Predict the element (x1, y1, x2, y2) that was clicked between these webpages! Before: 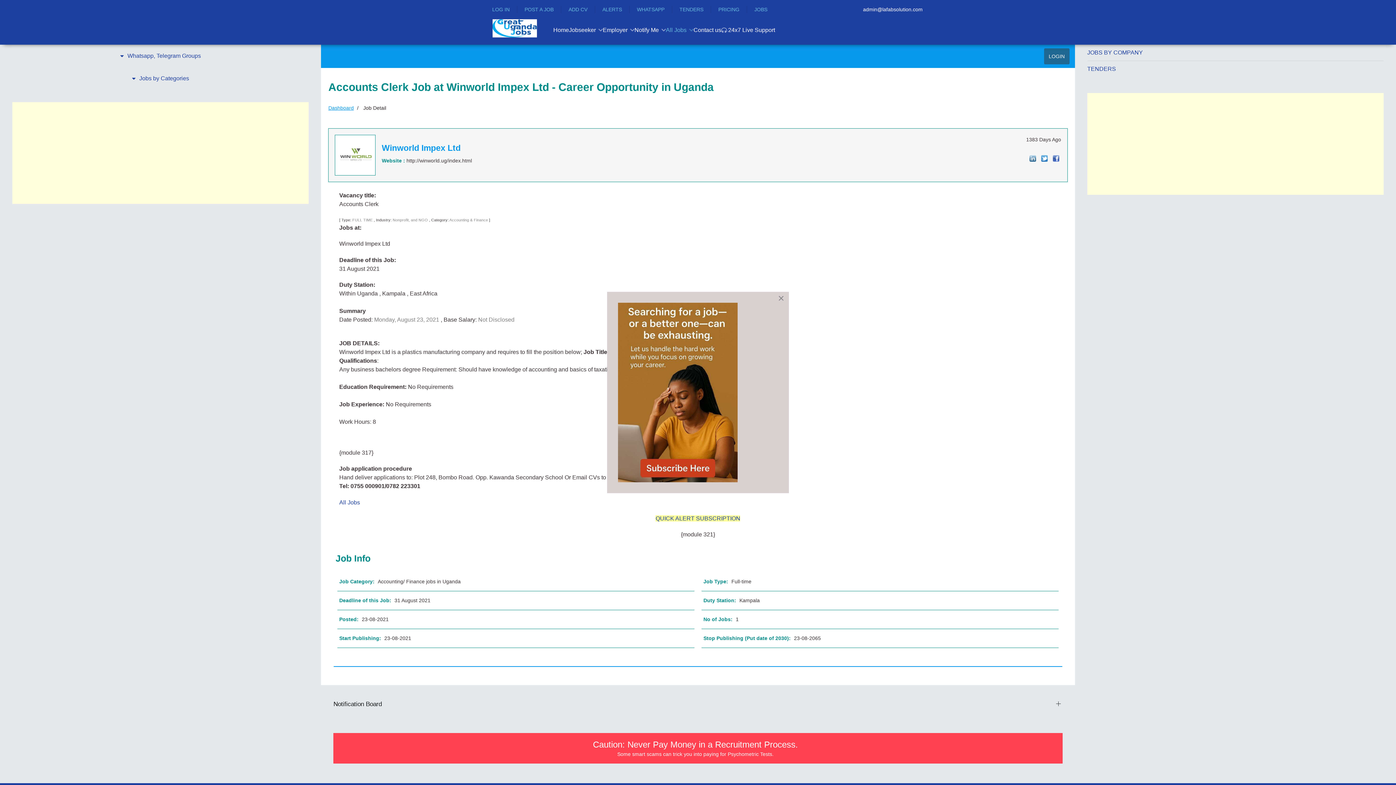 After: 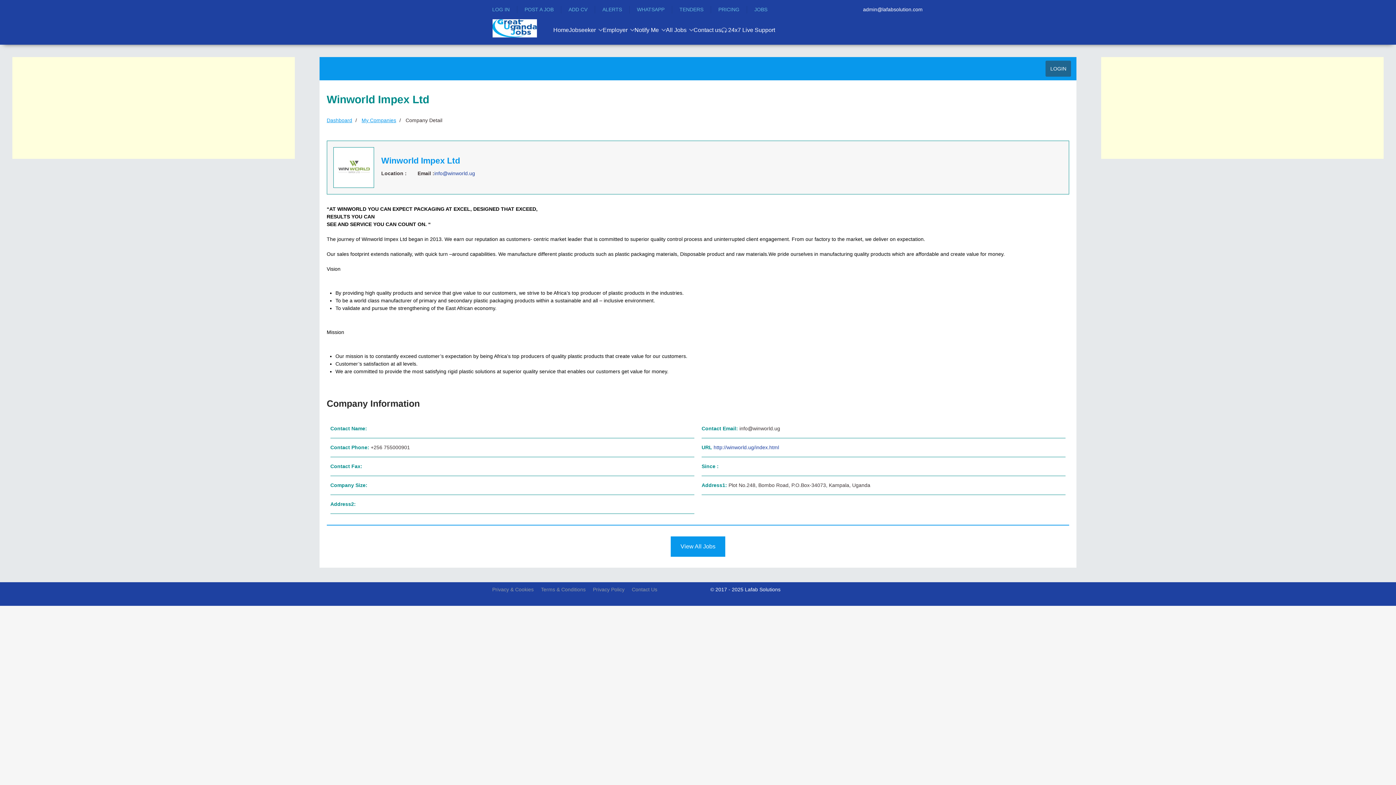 Action: label: Winworld Impex Ltd bbox: (381, 143, 460, 153)